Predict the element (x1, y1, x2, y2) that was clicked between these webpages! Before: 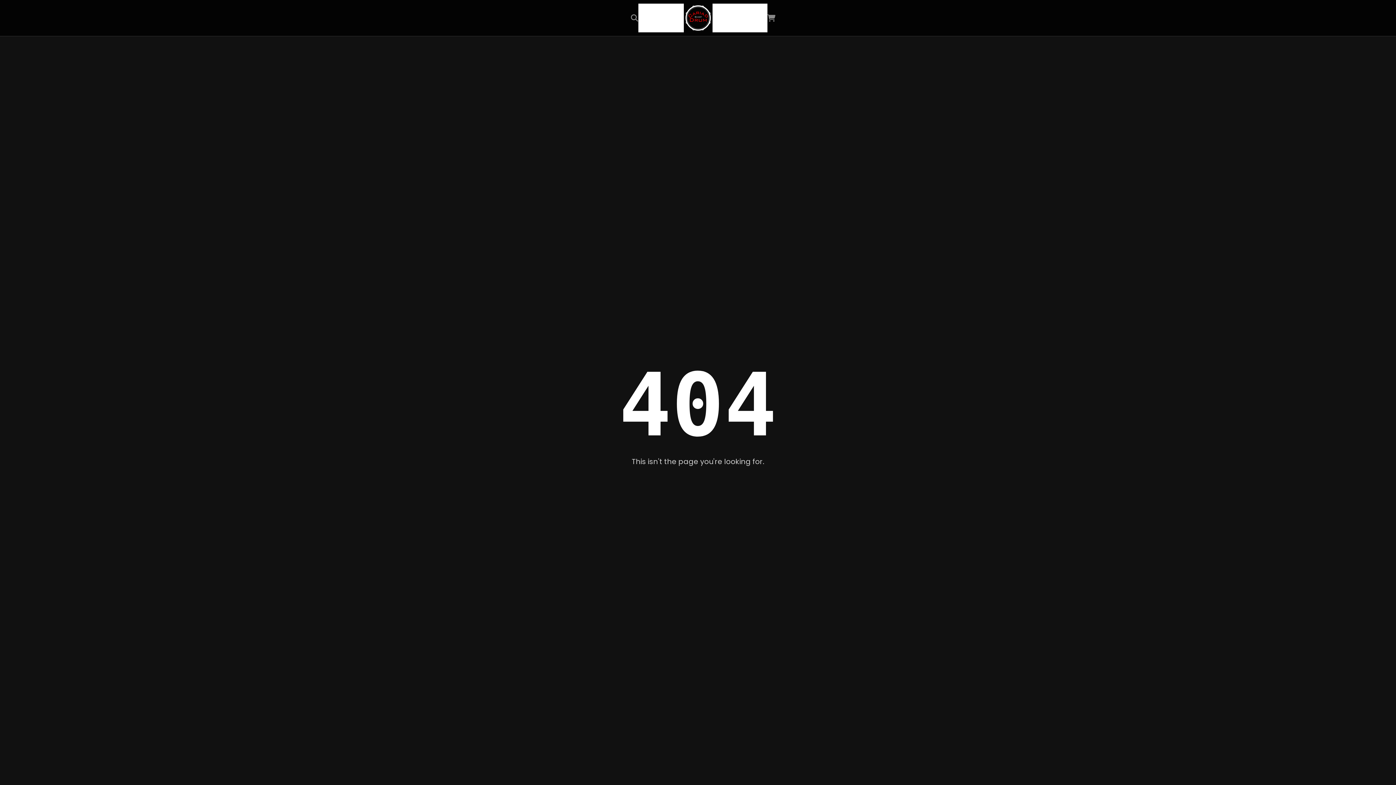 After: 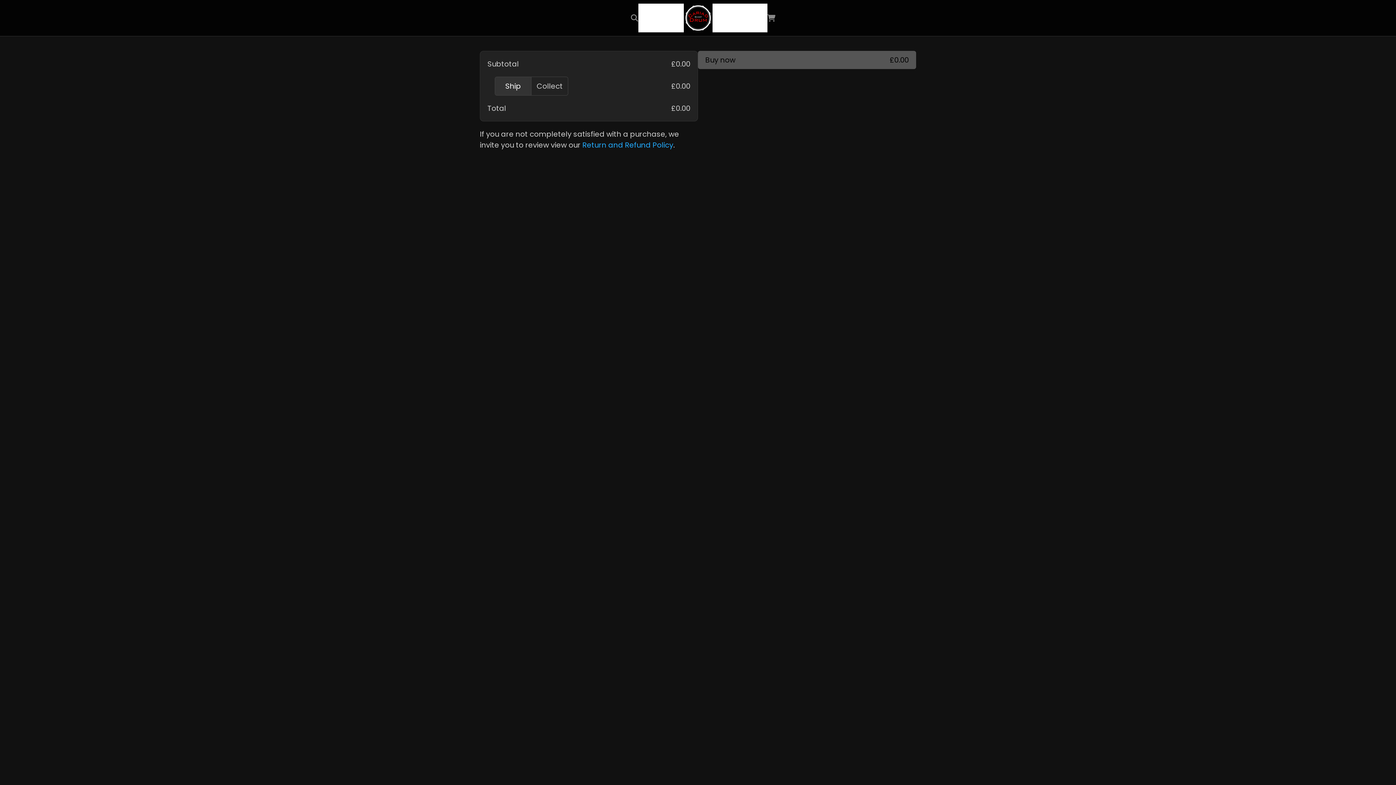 Action: bbox: (767, 3, 775, 32)